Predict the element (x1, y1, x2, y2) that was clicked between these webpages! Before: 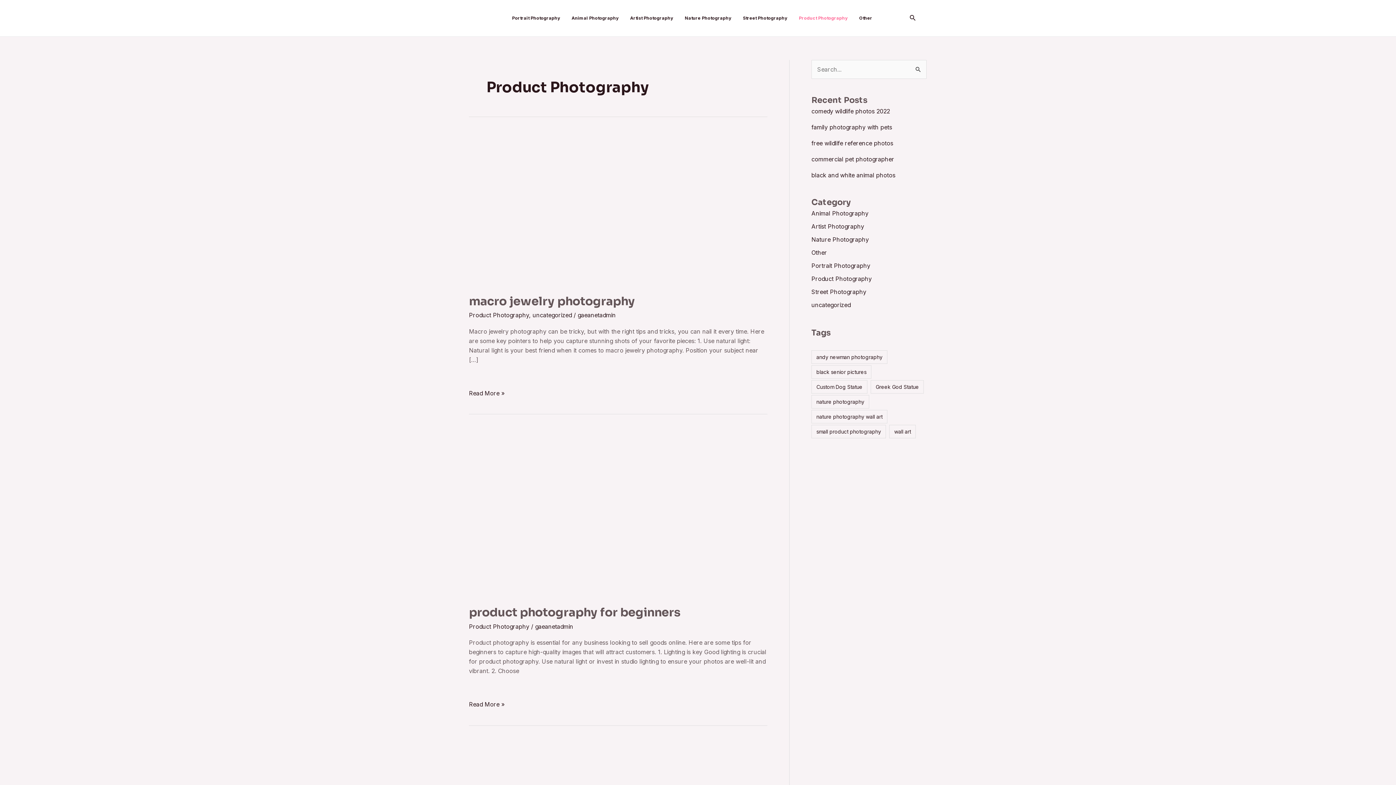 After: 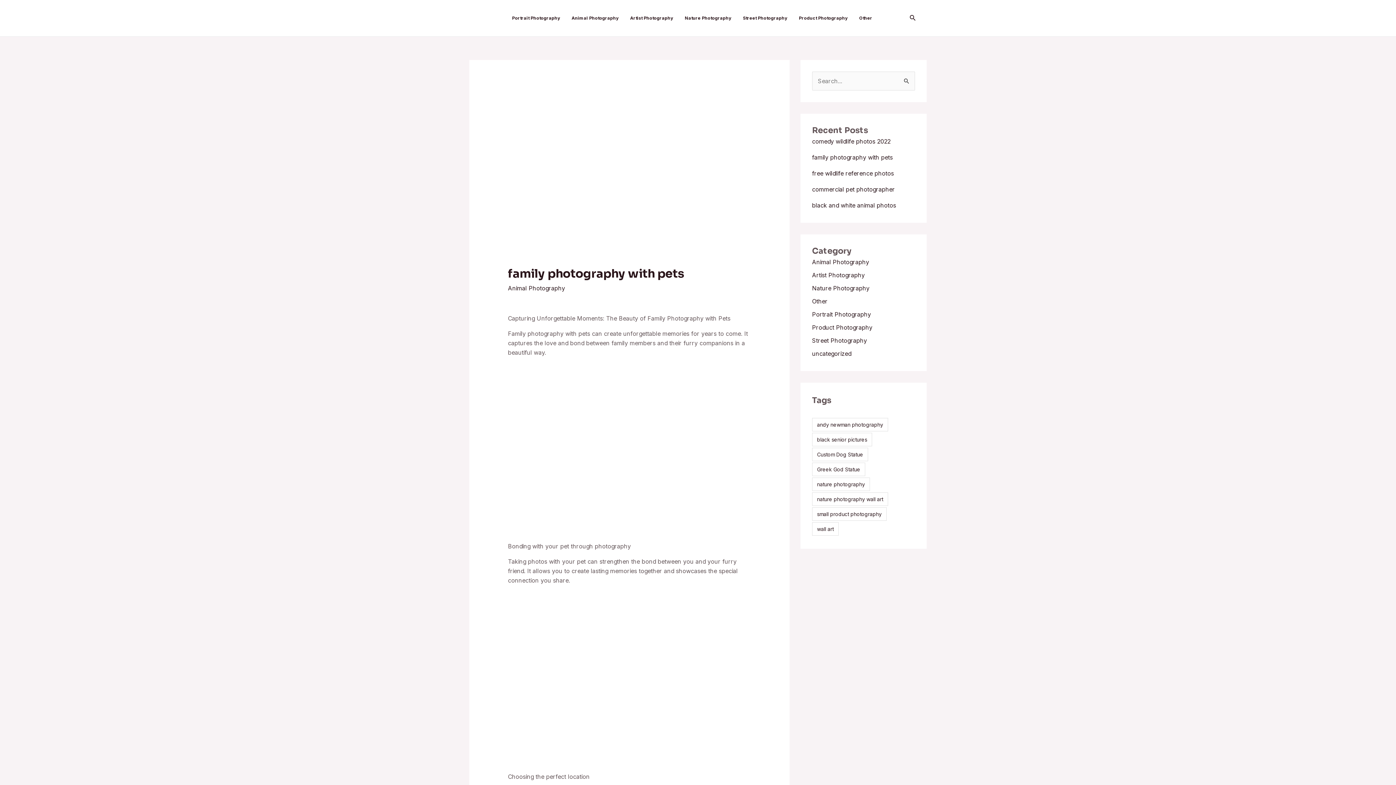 Action: bbox: (811, 123, 892, 130) label: family photography with pets